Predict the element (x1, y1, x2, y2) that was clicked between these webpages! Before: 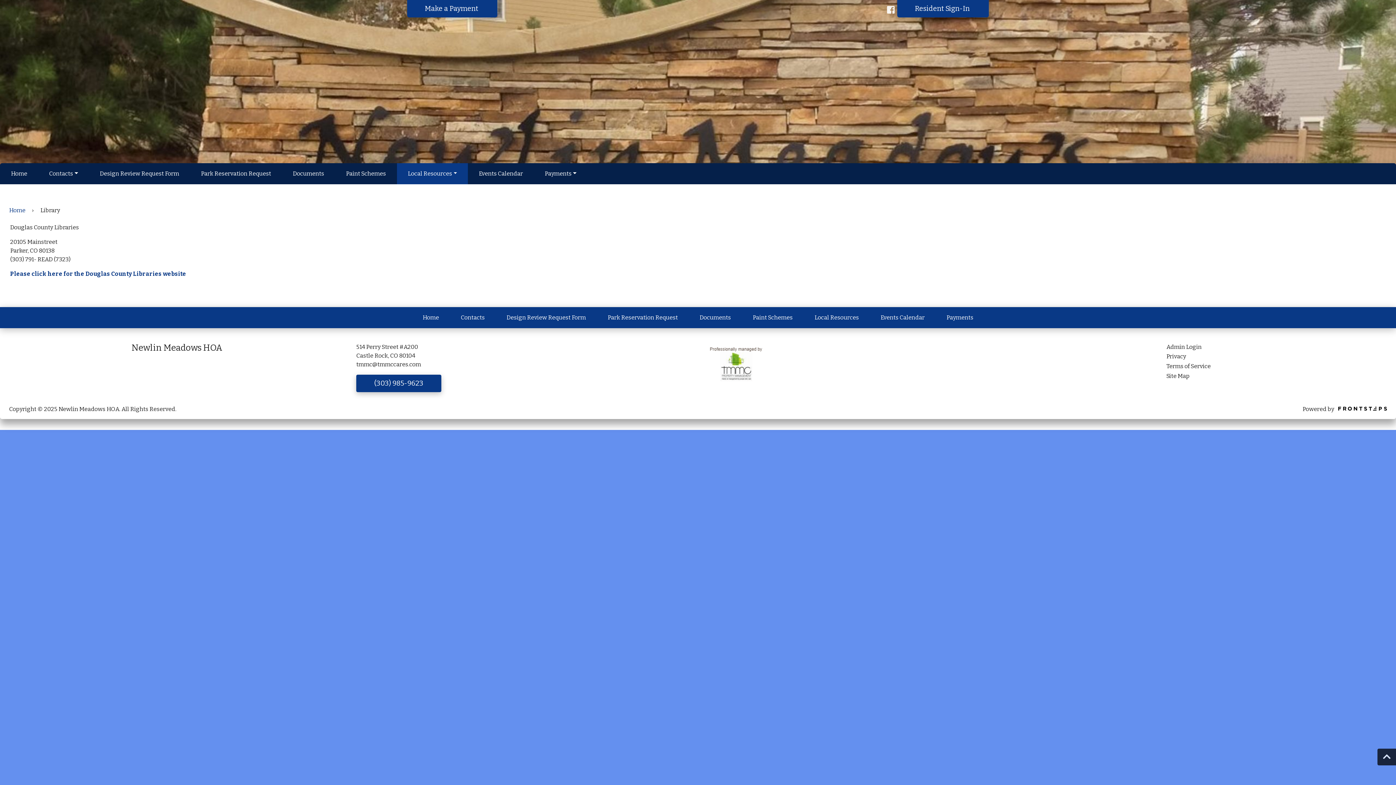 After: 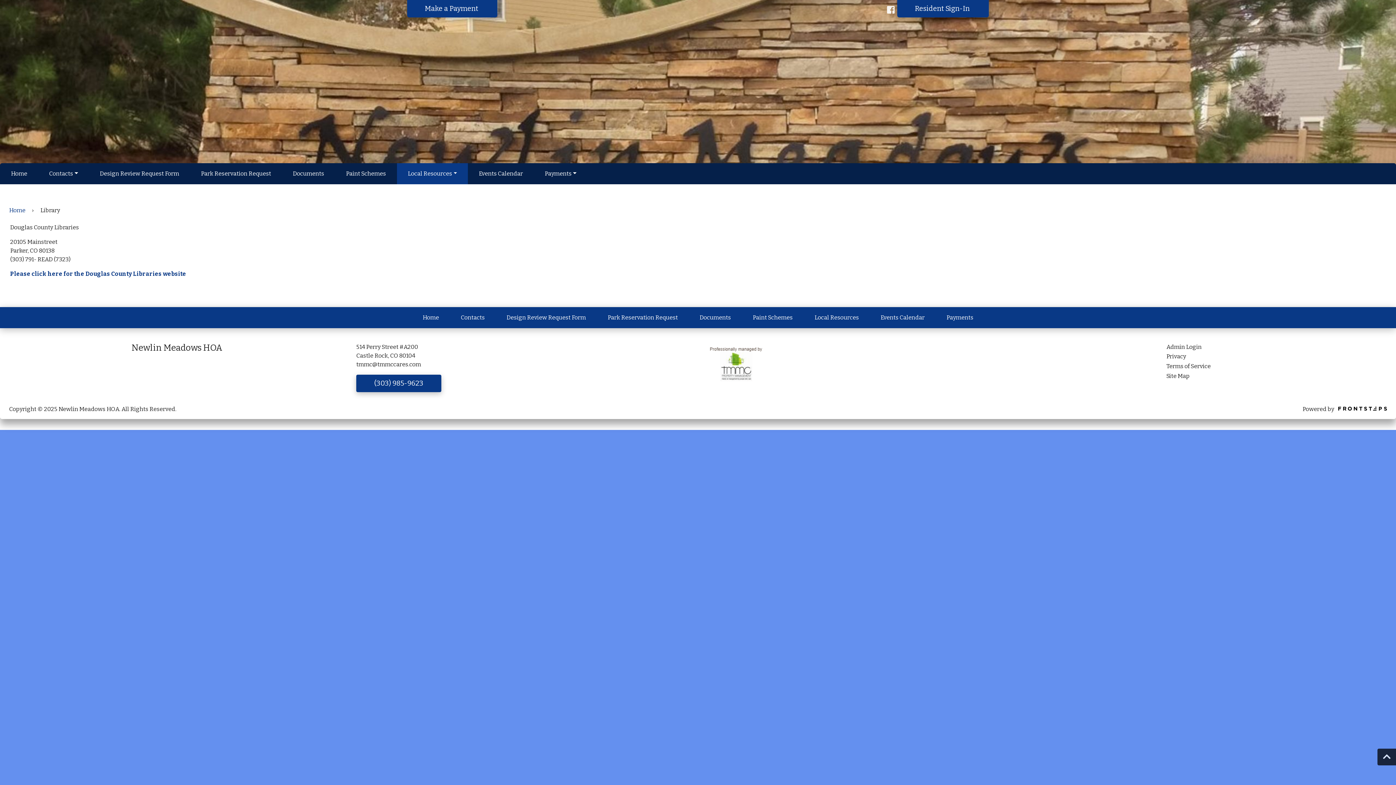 Action: label: tmmc@tmmccares.com bbox: (356, 361, 421, 368)